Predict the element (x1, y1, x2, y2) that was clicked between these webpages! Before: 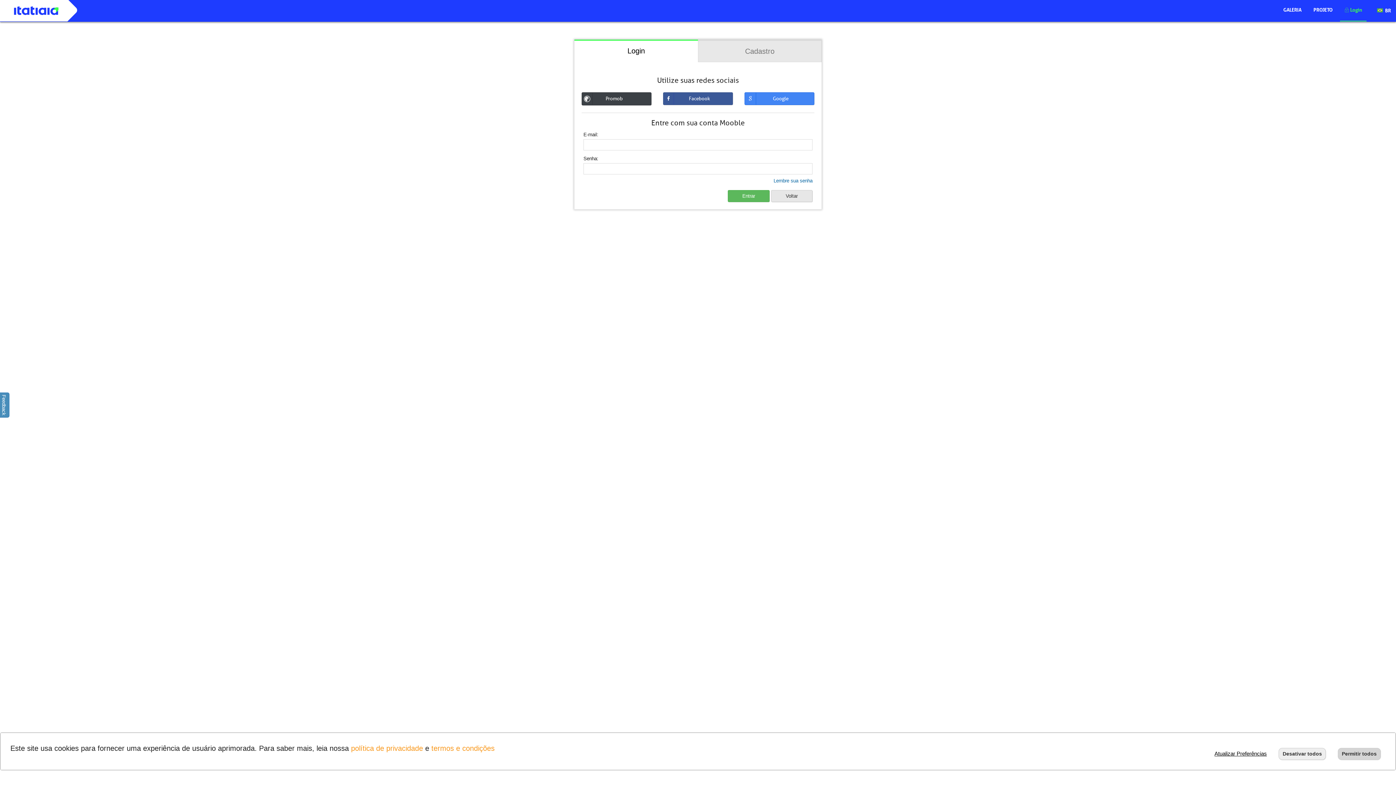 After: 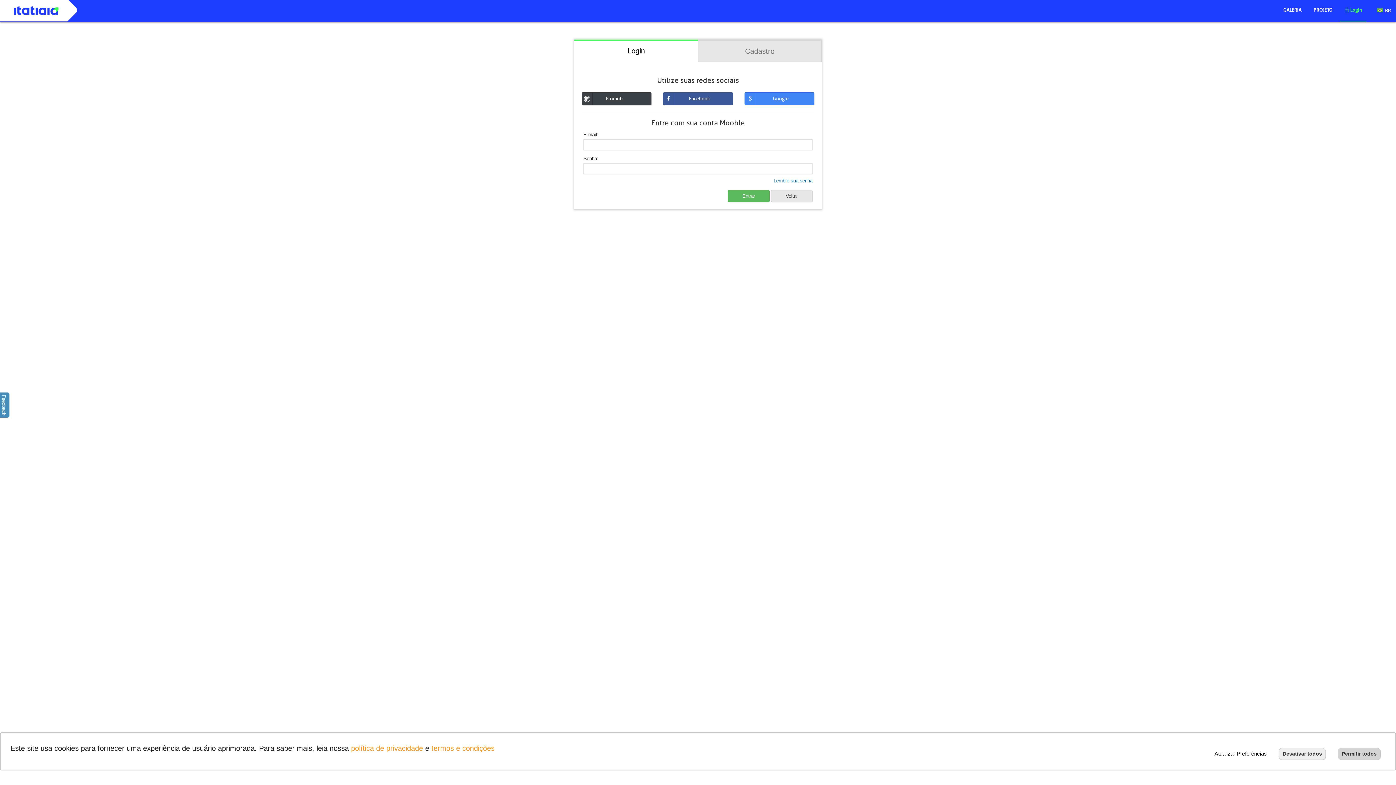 Action: label:  Login bbox: (1340, 0, 1366, 21)